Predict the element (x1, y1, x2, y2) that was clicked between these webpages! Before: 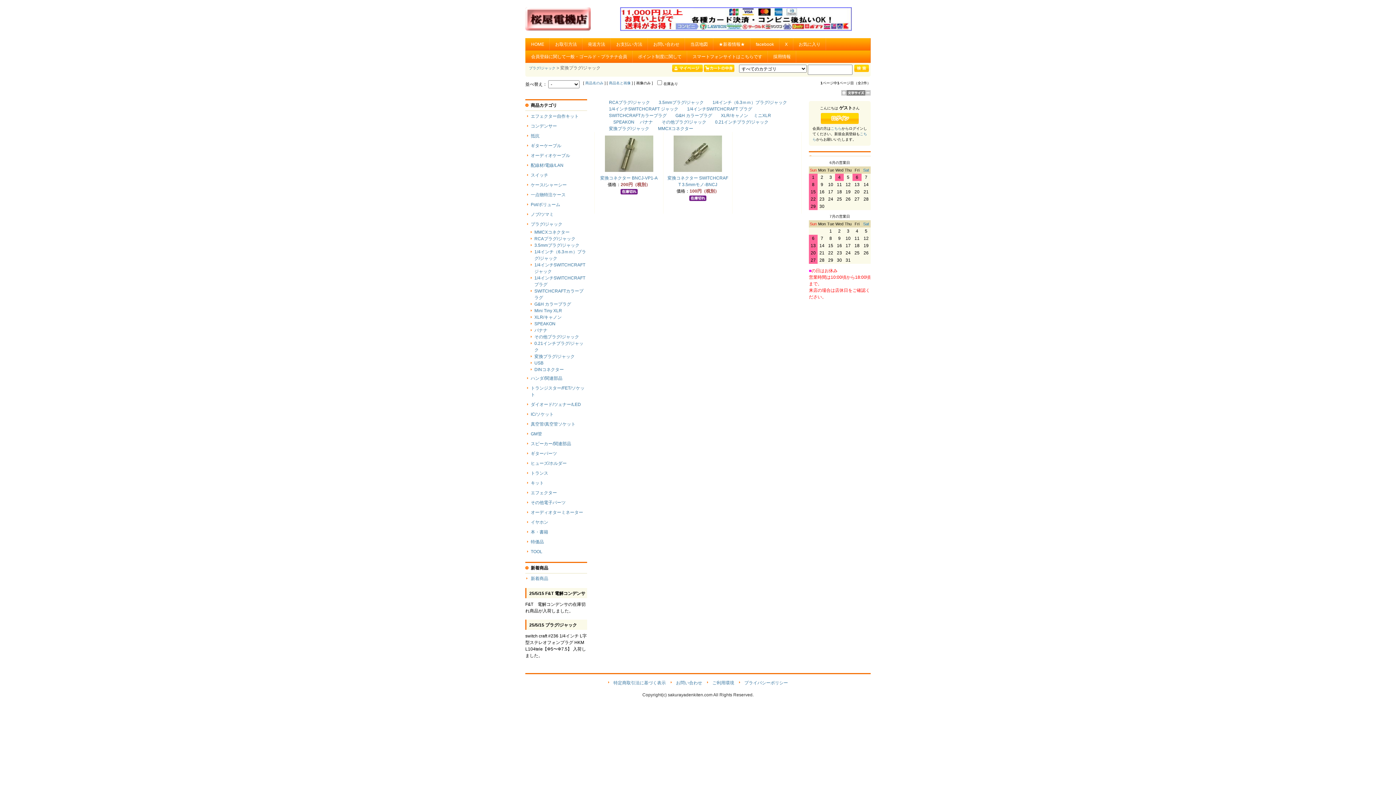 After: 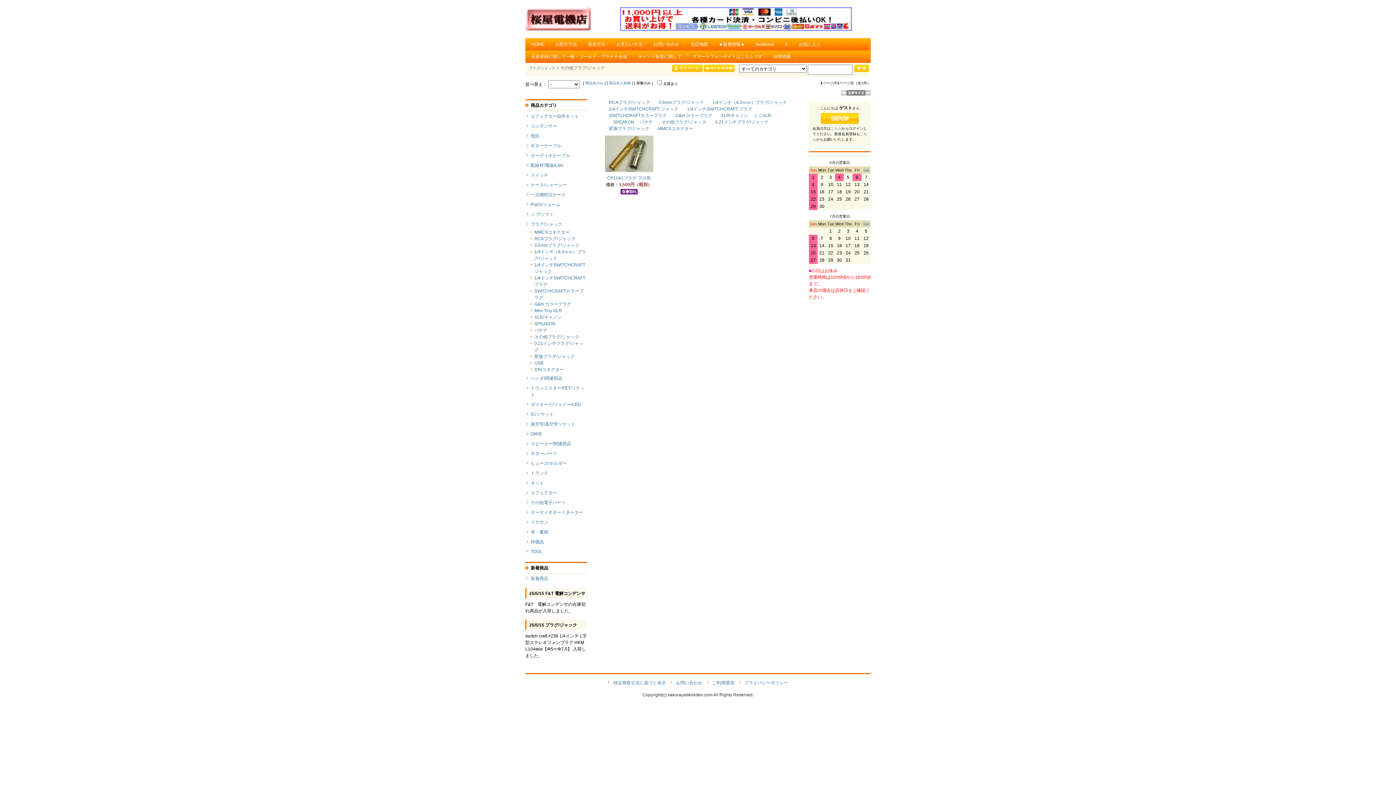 Action: label: その他プラグ/ジャック bbox: (534, 334, 579, 339)